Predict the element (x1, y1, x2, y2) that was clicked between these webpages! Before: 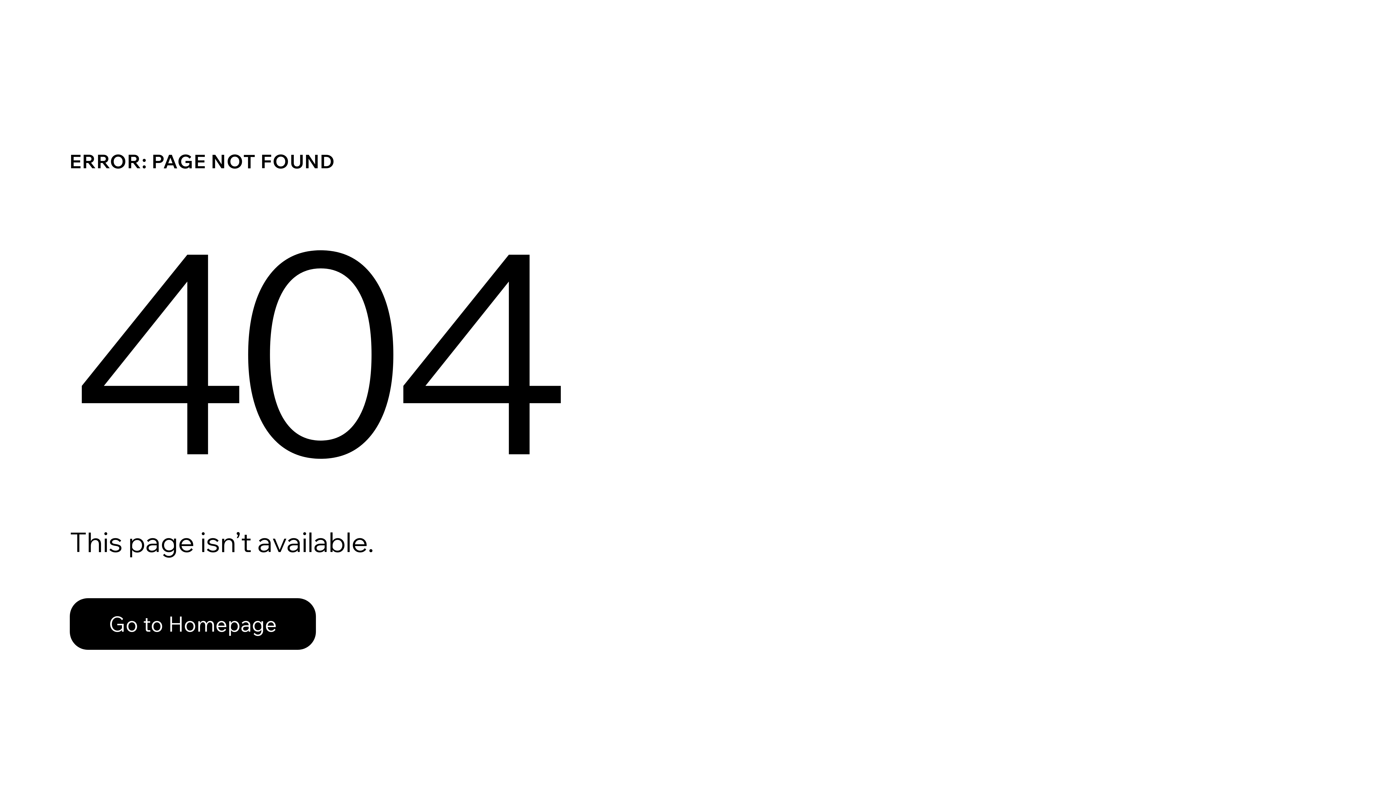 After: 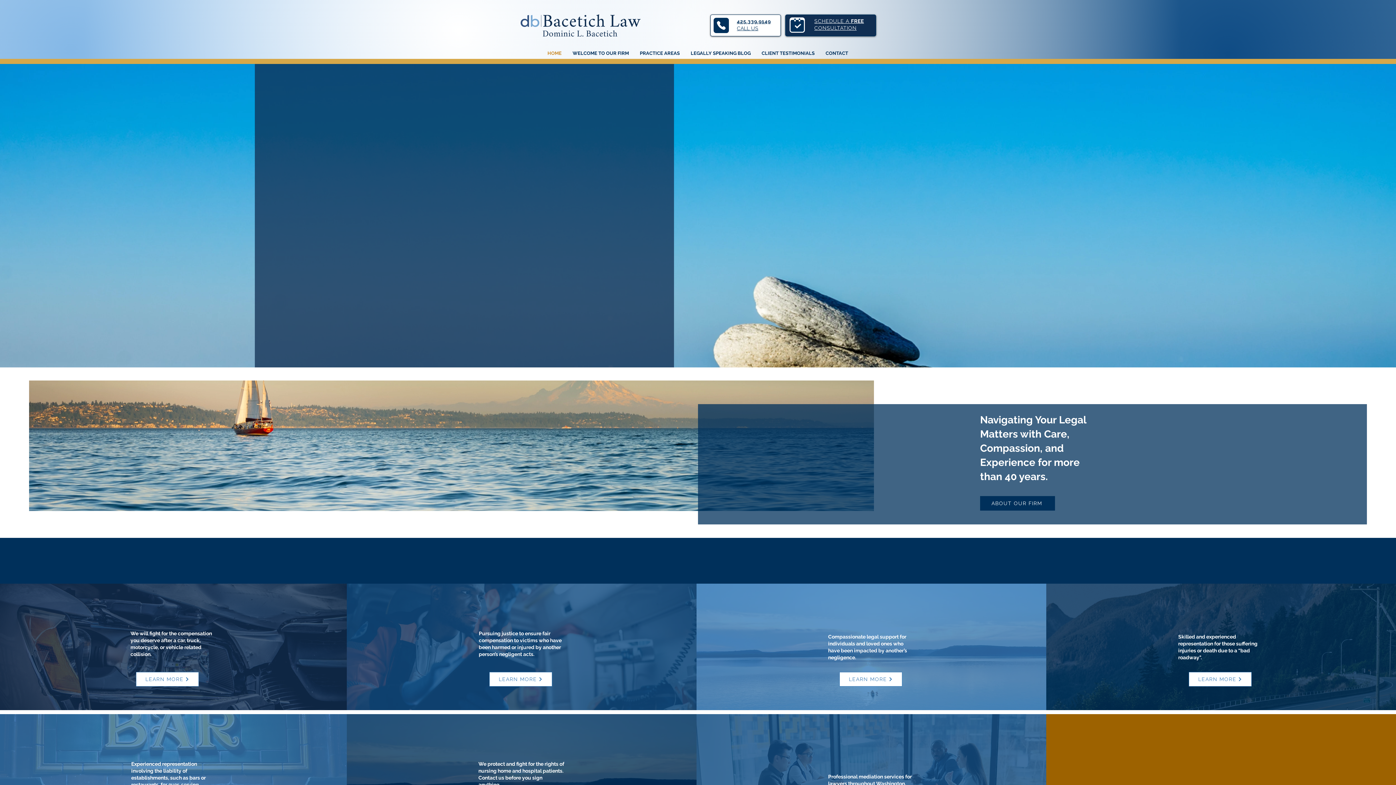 Action: label: Go to Homepage bbox: (69, 598, 316, 650)